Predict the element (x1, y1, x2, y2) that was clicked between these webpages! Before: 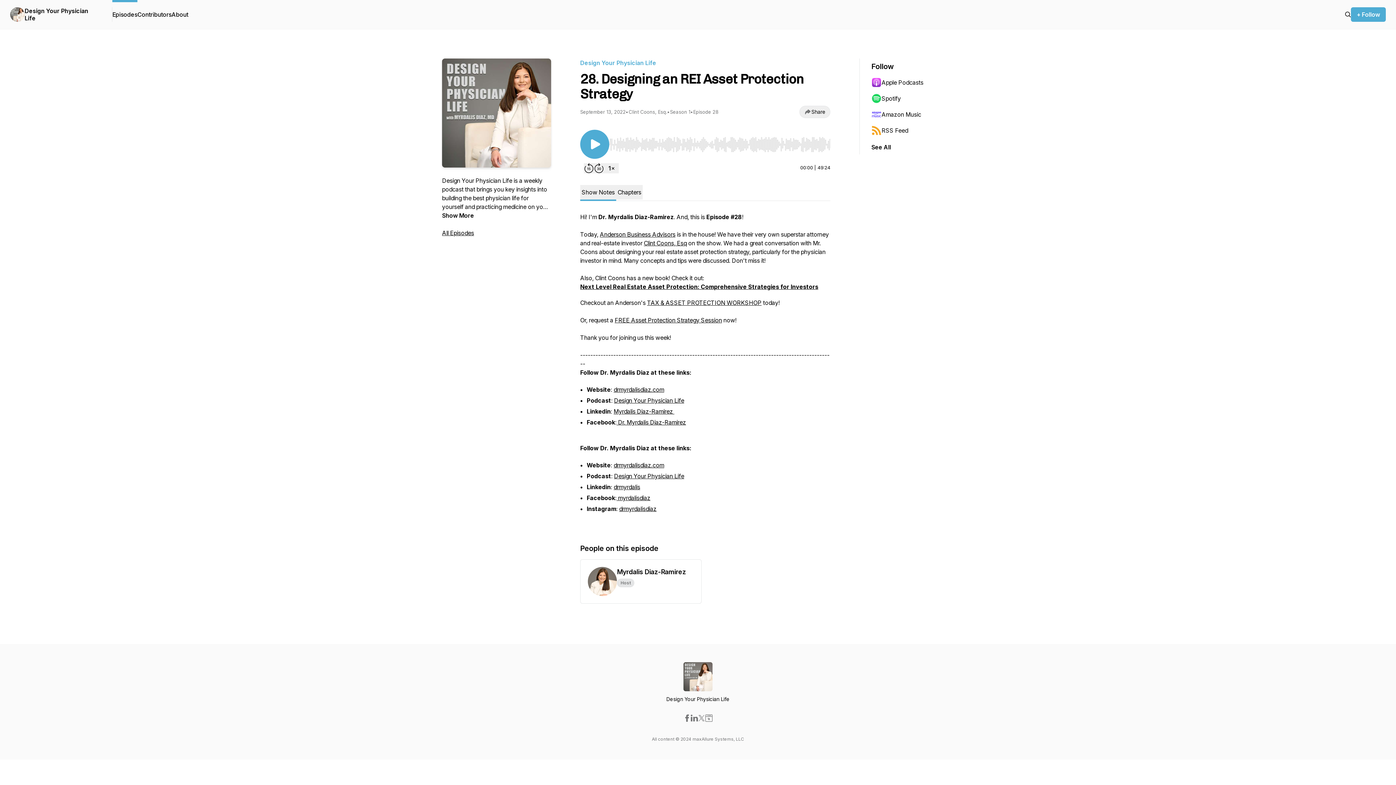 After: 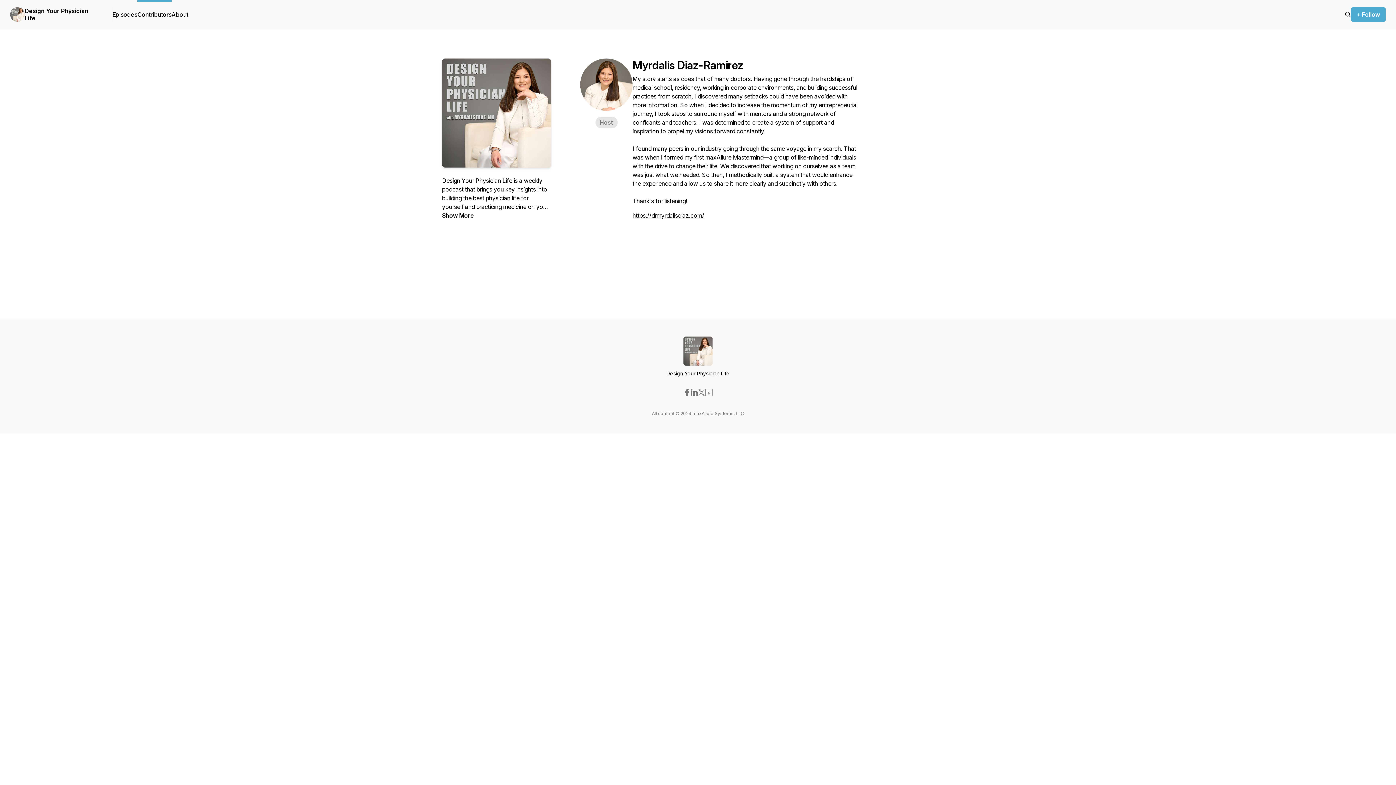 Action: label: Myrdalis Diaz-Ramirez
Host bbox: (580, 559, 701, 604)